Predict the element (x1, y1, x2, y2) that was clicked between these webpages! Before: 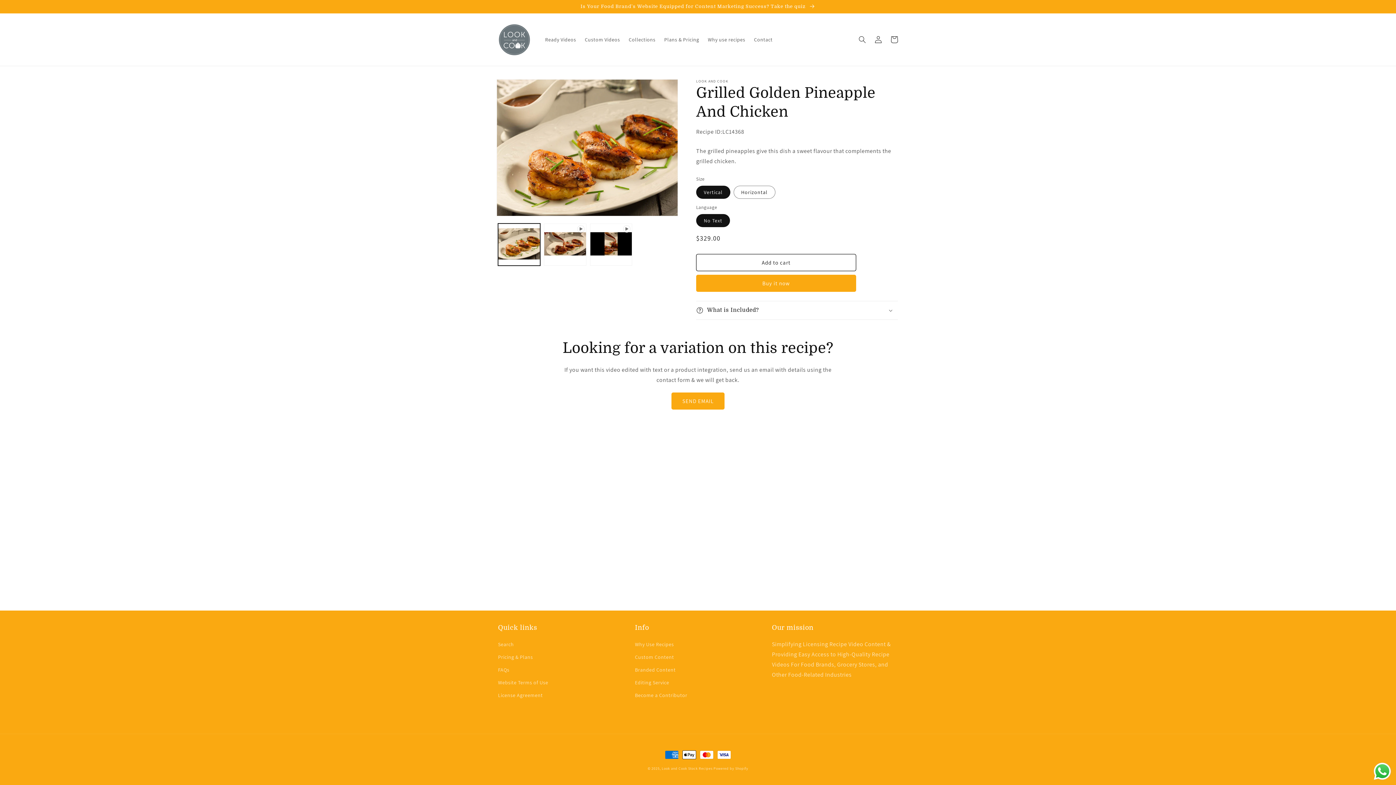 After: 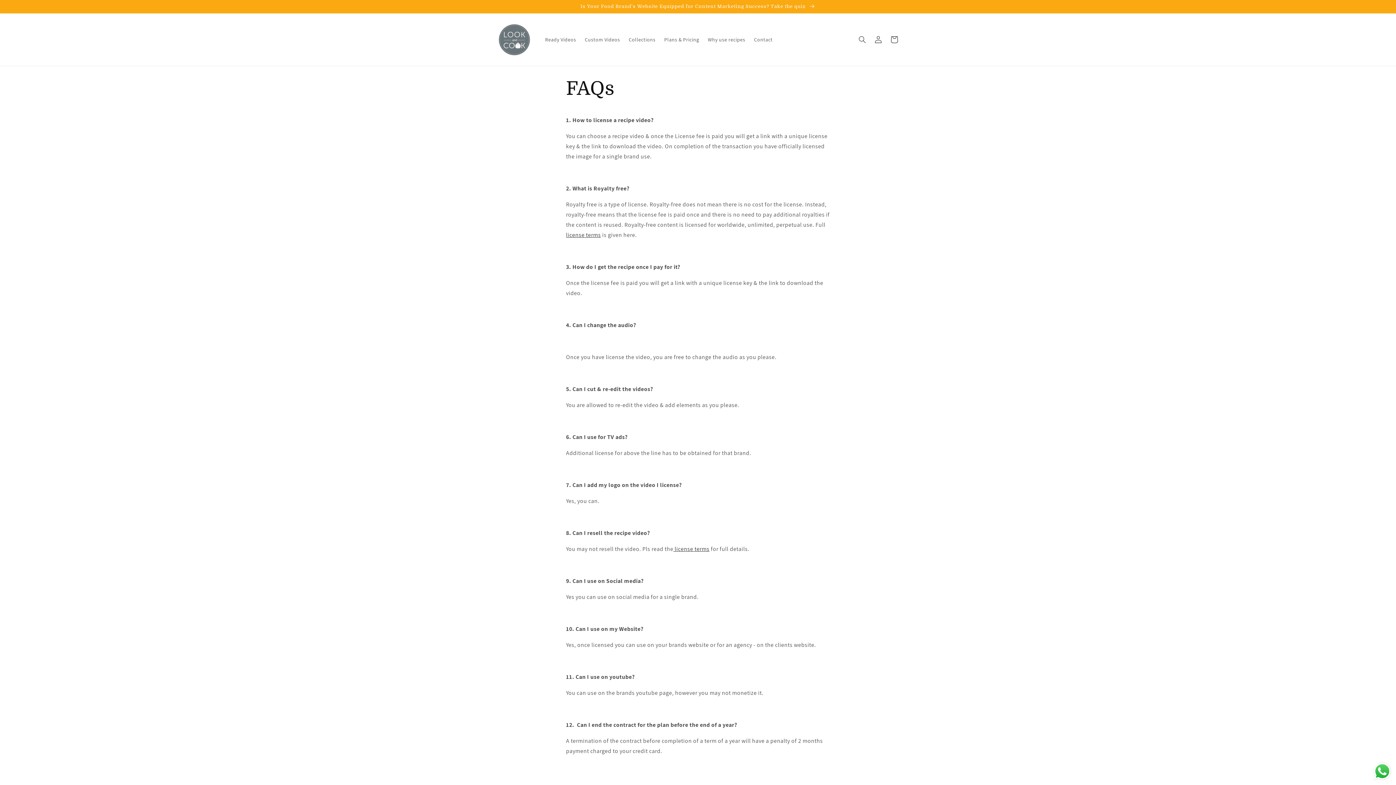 Action: bbox: (498, 664, 509, 676) label: FAQs